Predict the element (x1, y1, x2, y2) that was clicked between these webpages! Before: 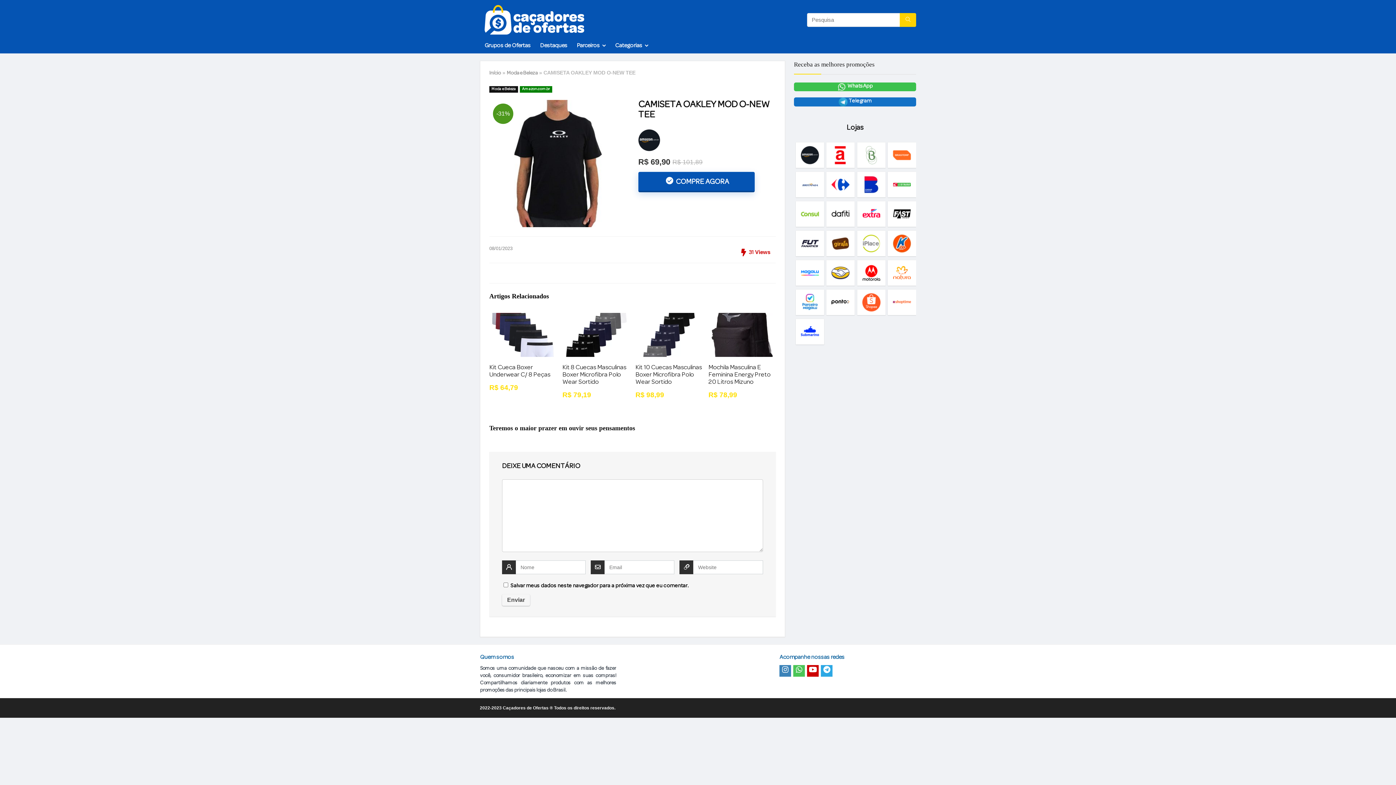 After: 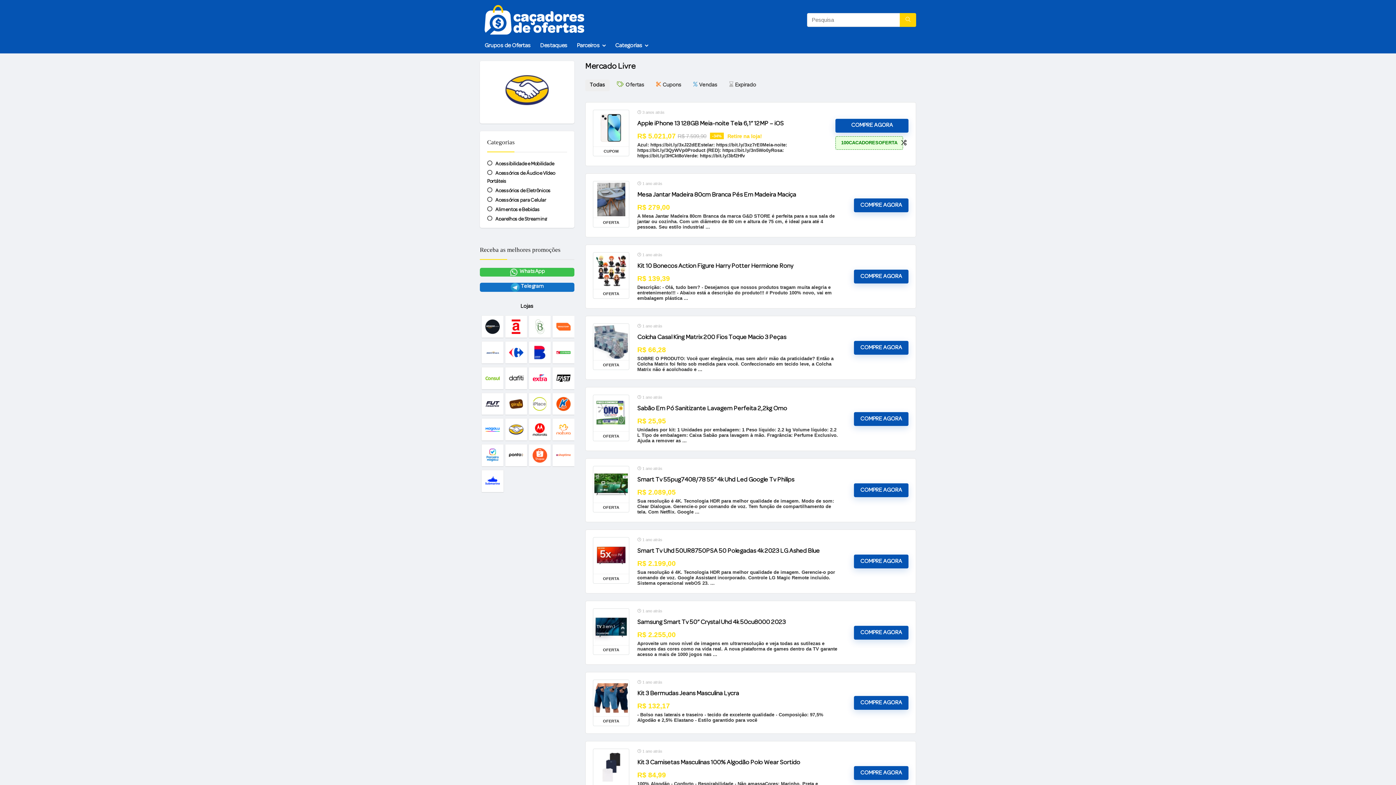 Action: bbox: (826, 260, 854, 285)